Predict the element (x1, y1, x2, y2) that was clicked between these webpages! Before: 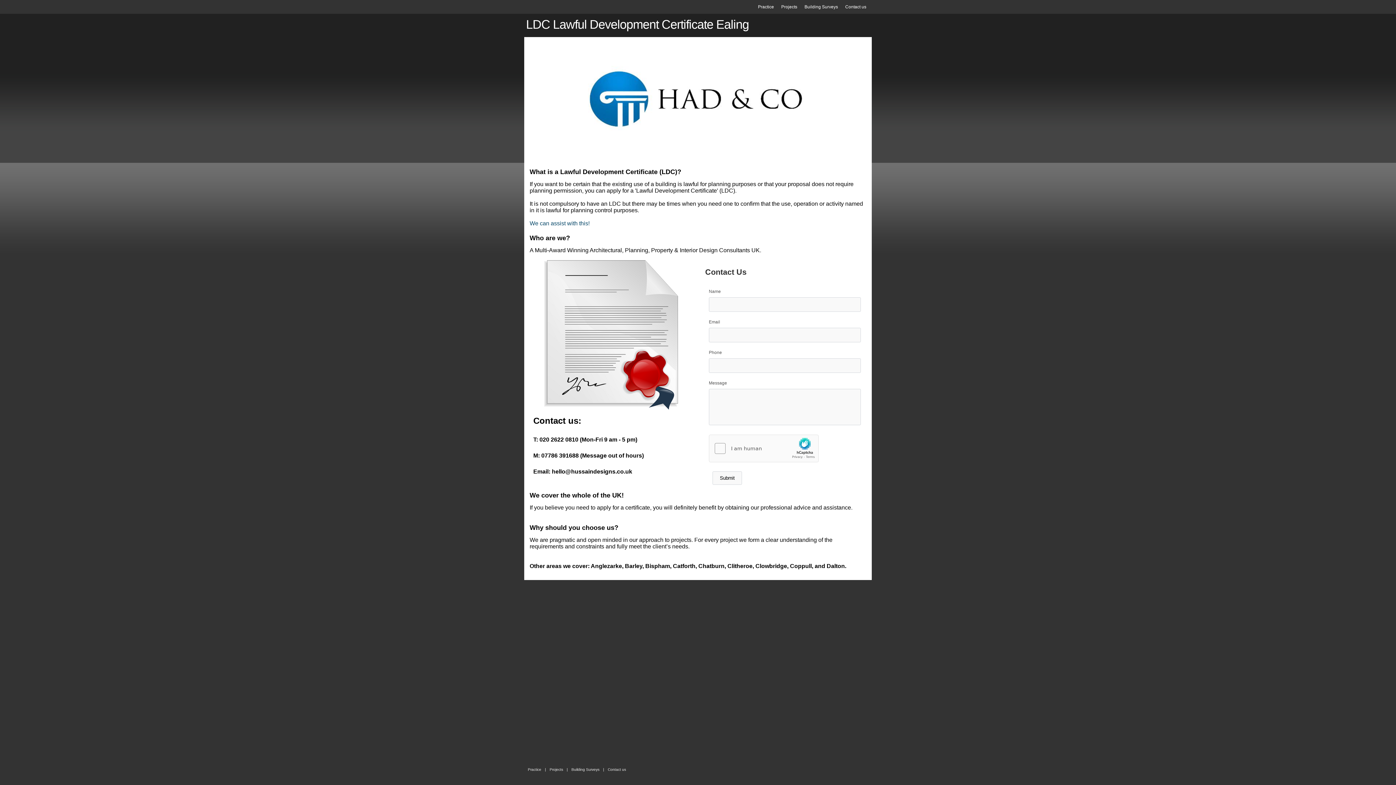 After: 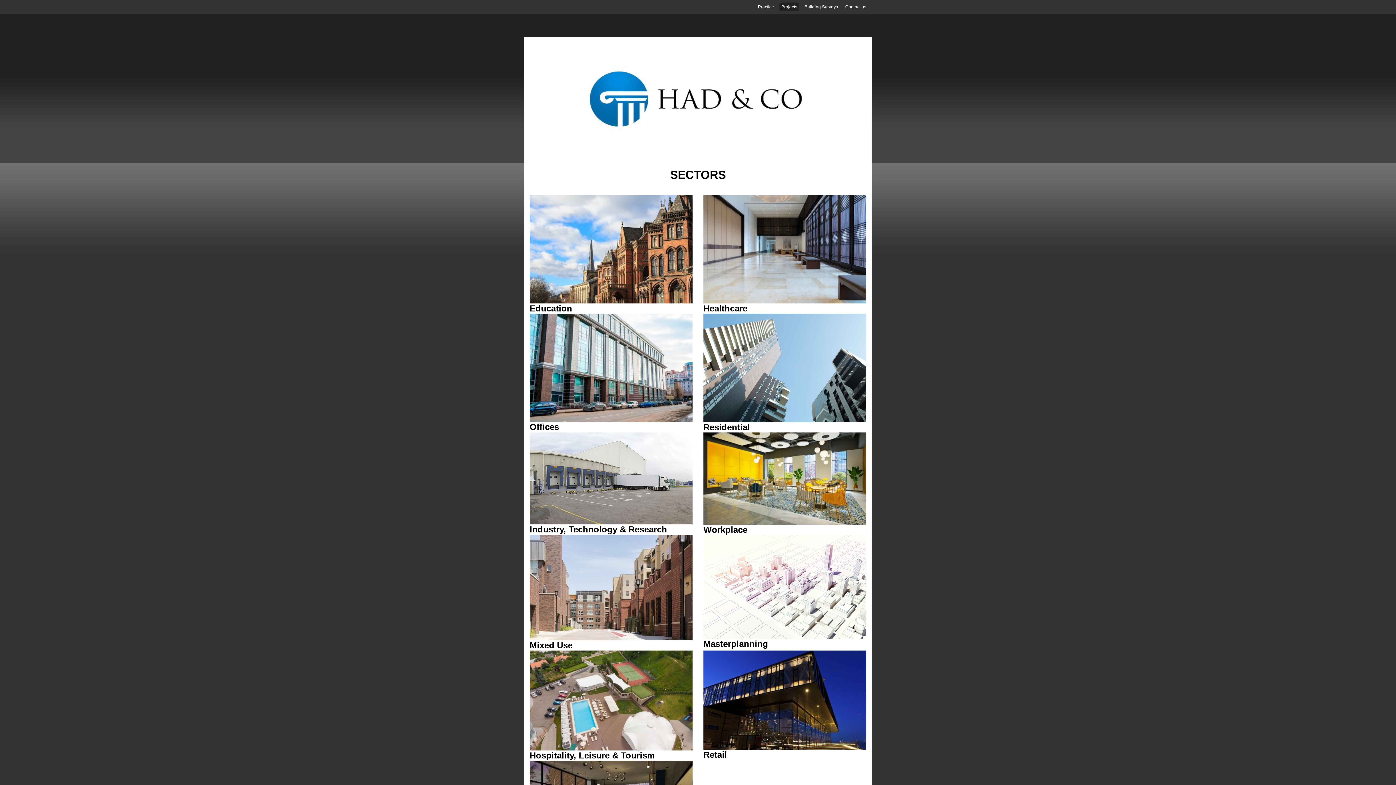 Action: bbox: (779, 2, 799, 11) label: Projects